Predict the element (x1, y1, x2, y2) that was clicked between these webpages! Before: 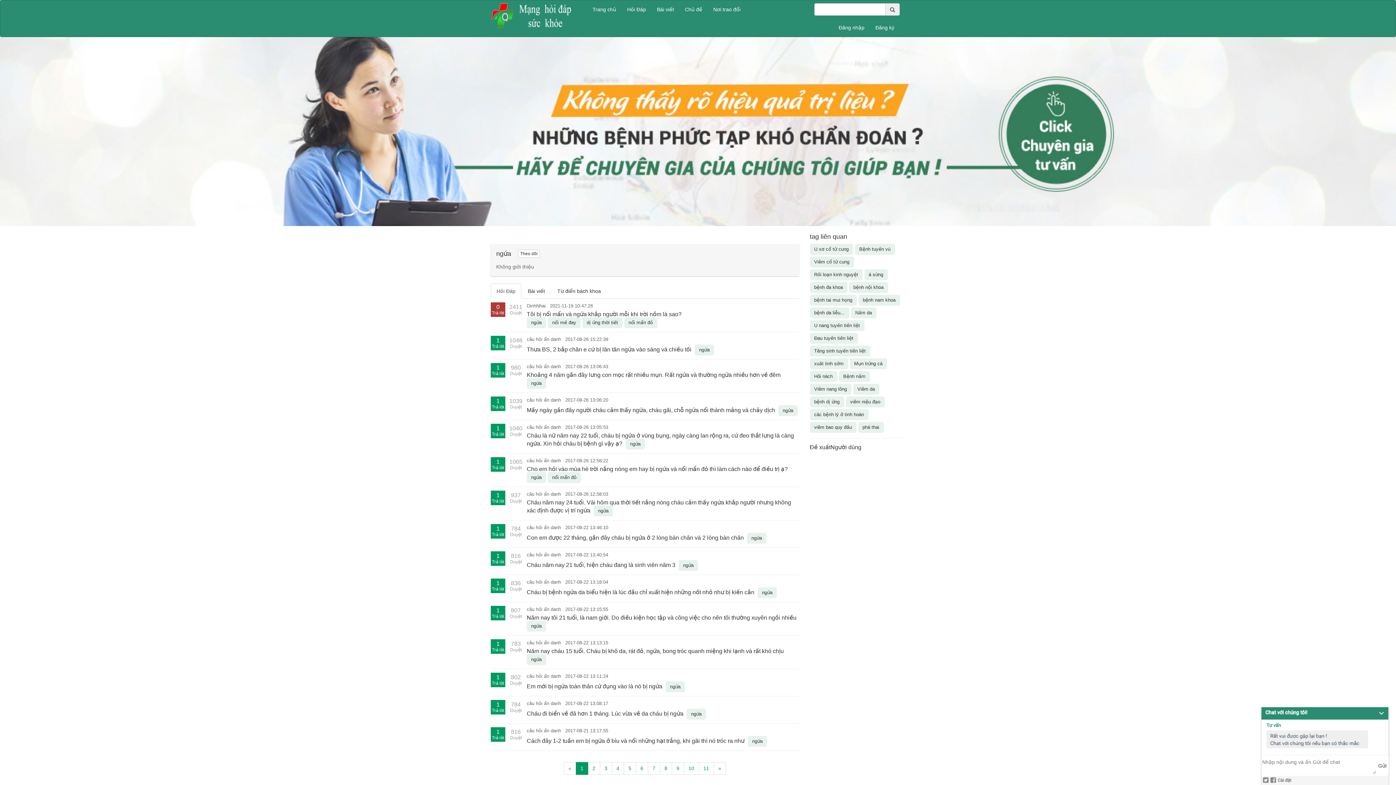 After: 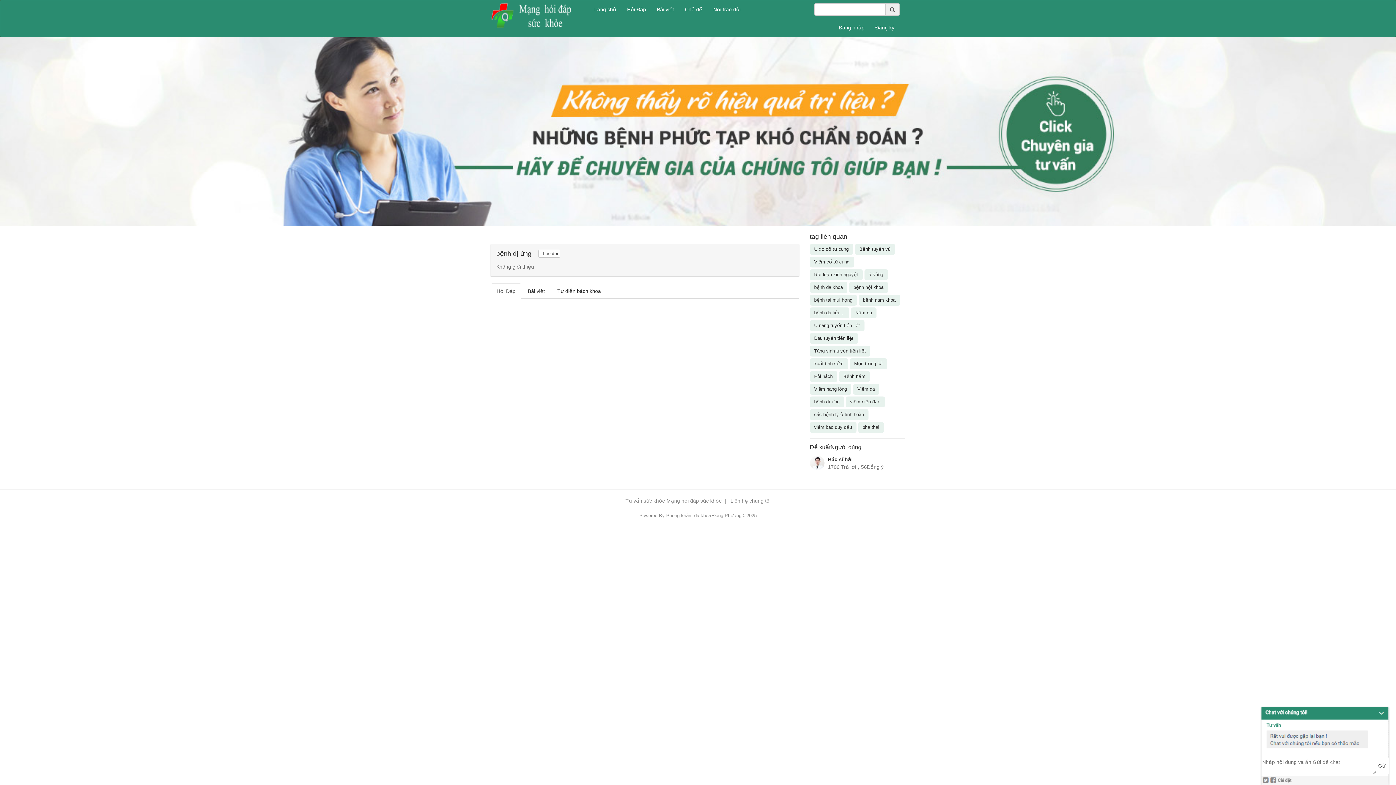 Action: bbox: (810, 396, 844, 407) label: bệnh dị ứng